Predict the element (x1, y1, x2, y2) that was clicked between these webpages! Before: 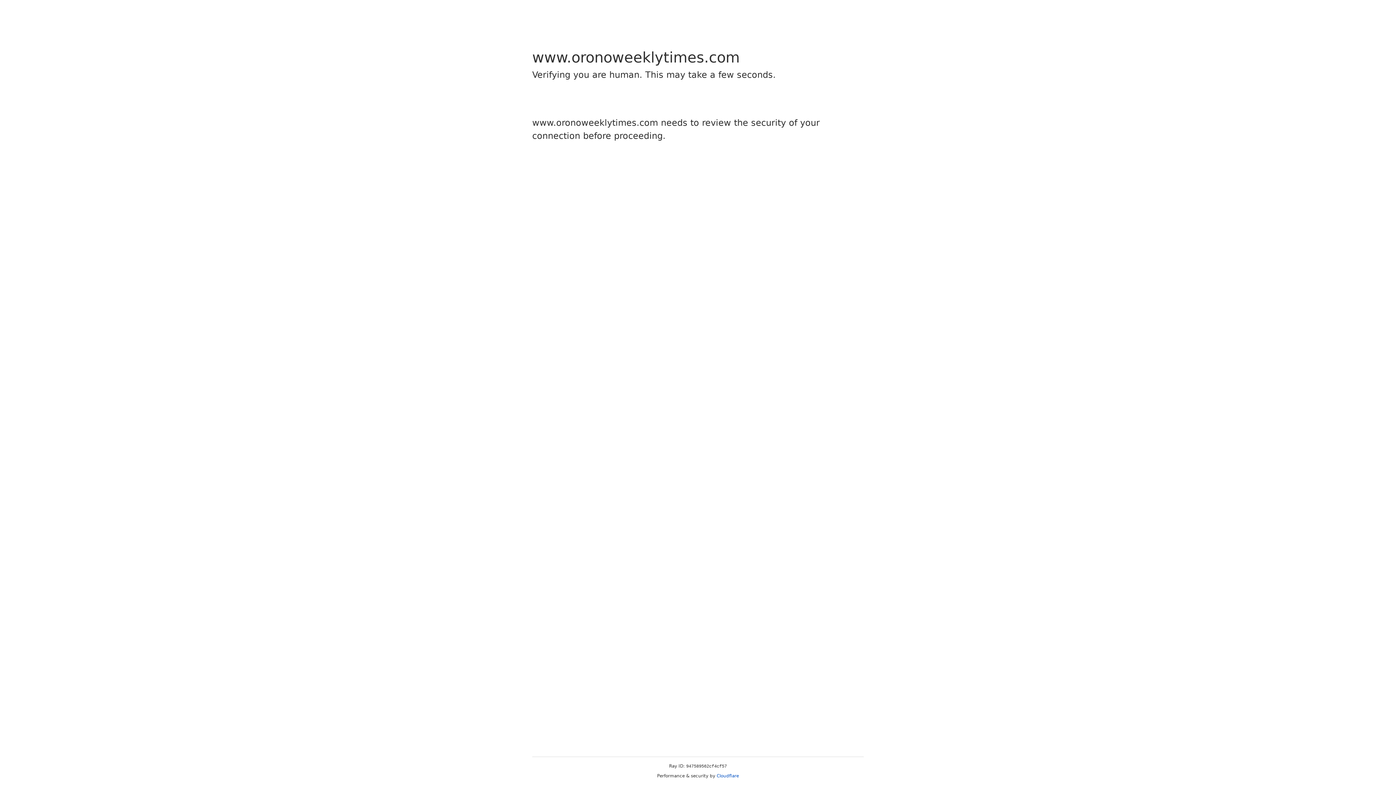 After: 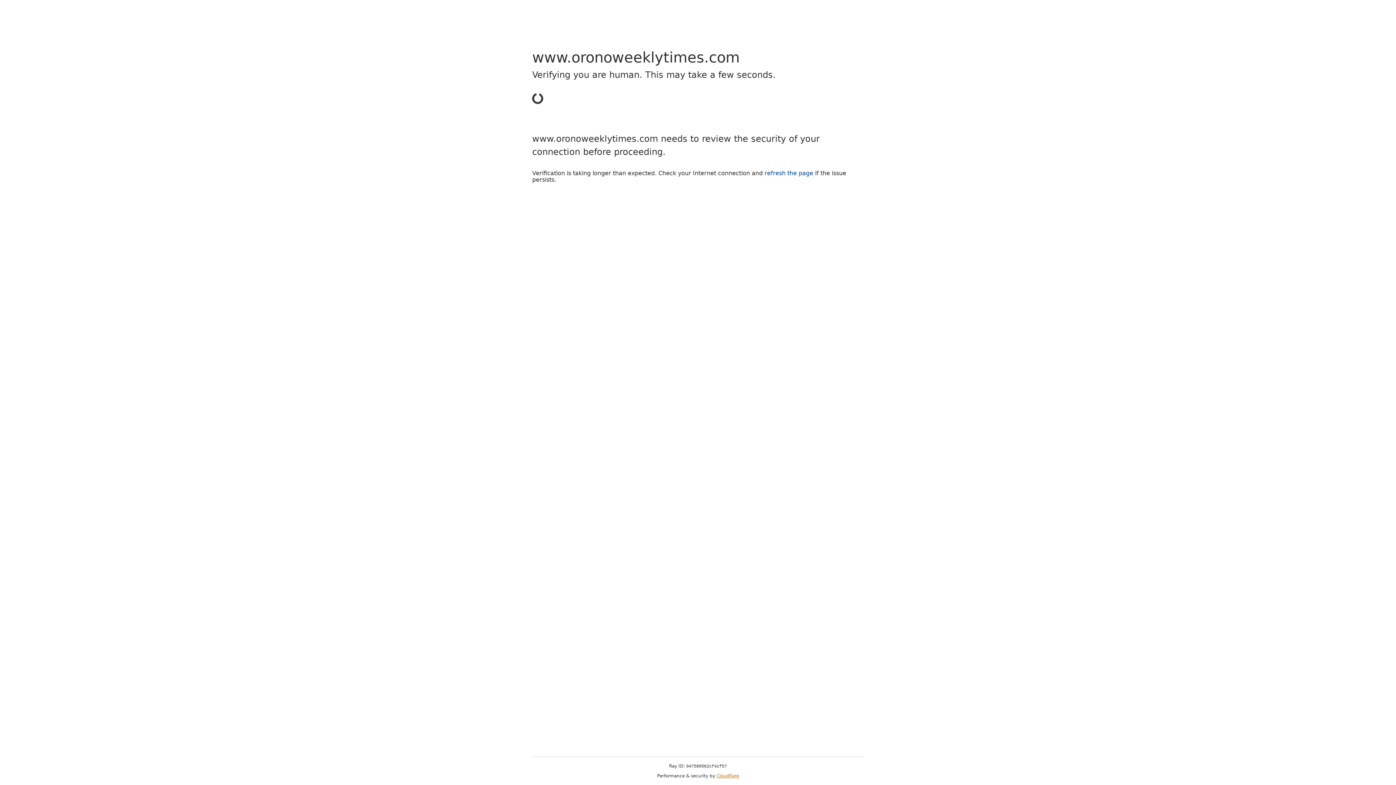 Action: bbox: (716, 773, 739, 778) label: Cloudflare